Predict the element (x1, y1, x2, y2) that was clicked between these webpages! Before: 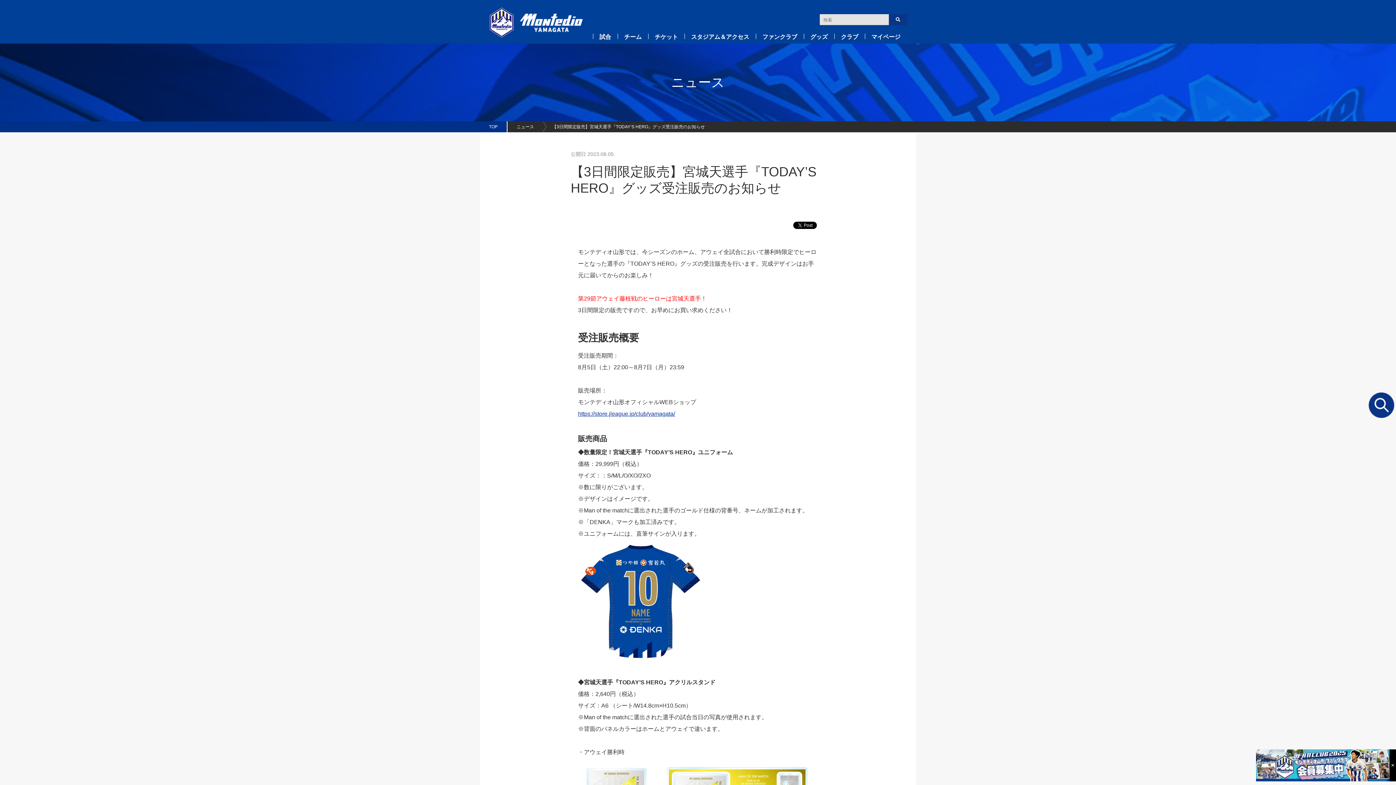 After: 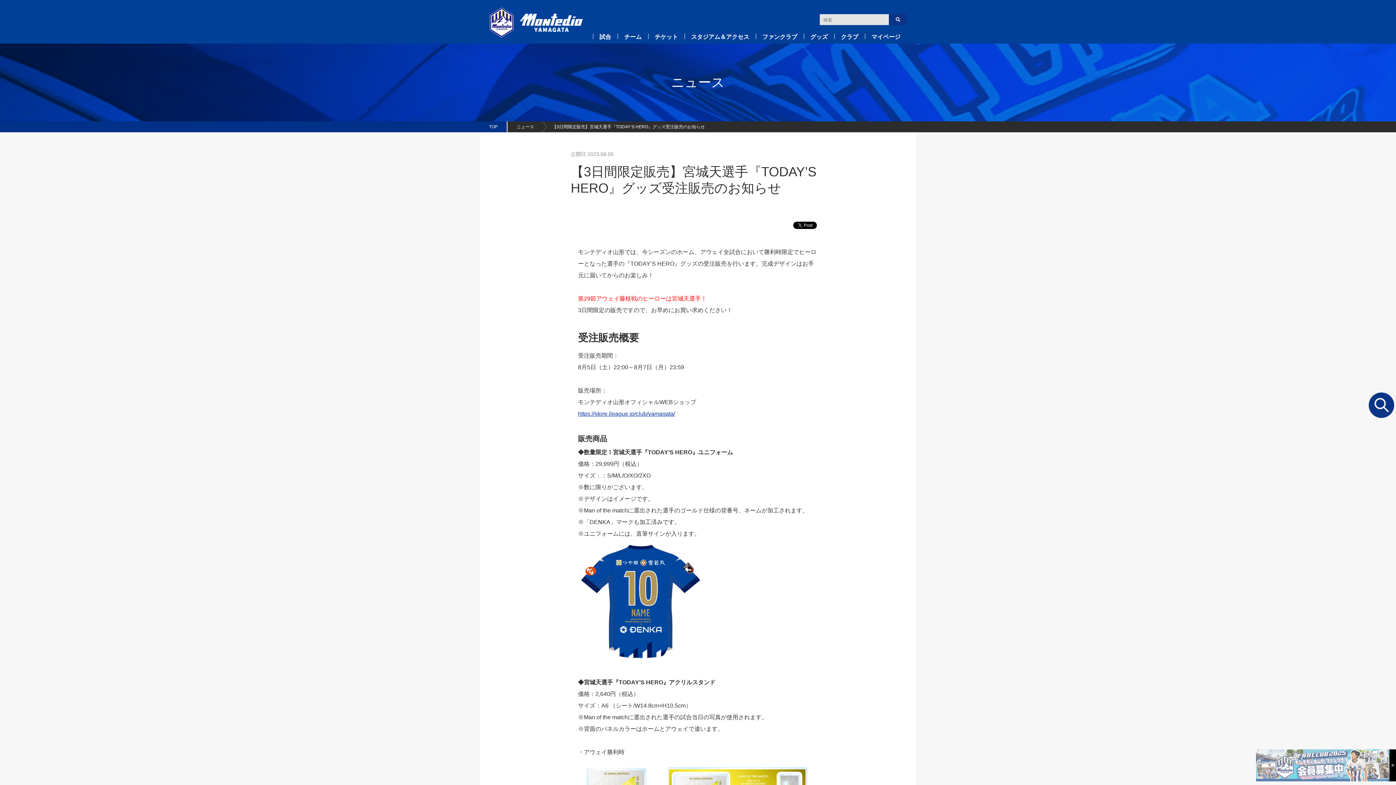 Action: bbox: (1256, 749, 1389, 781)